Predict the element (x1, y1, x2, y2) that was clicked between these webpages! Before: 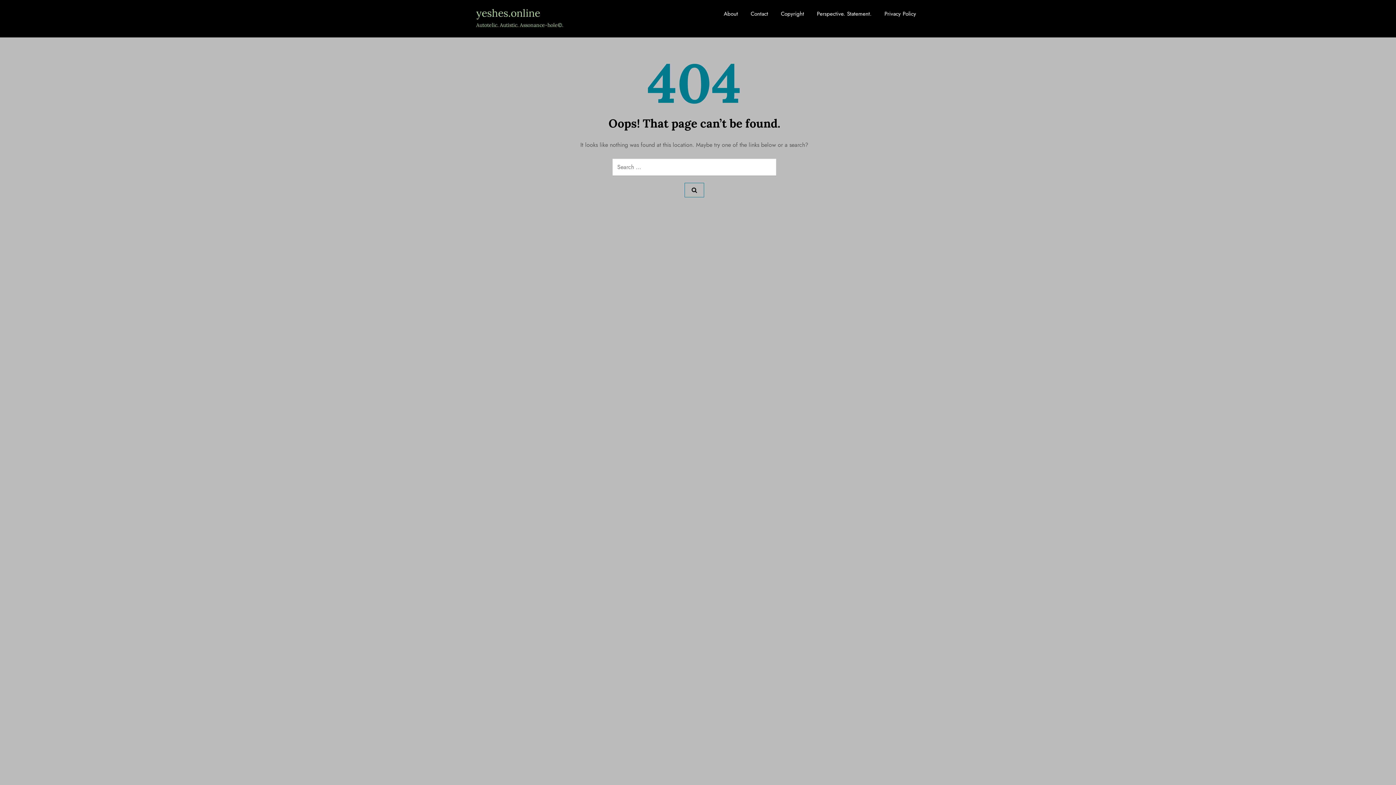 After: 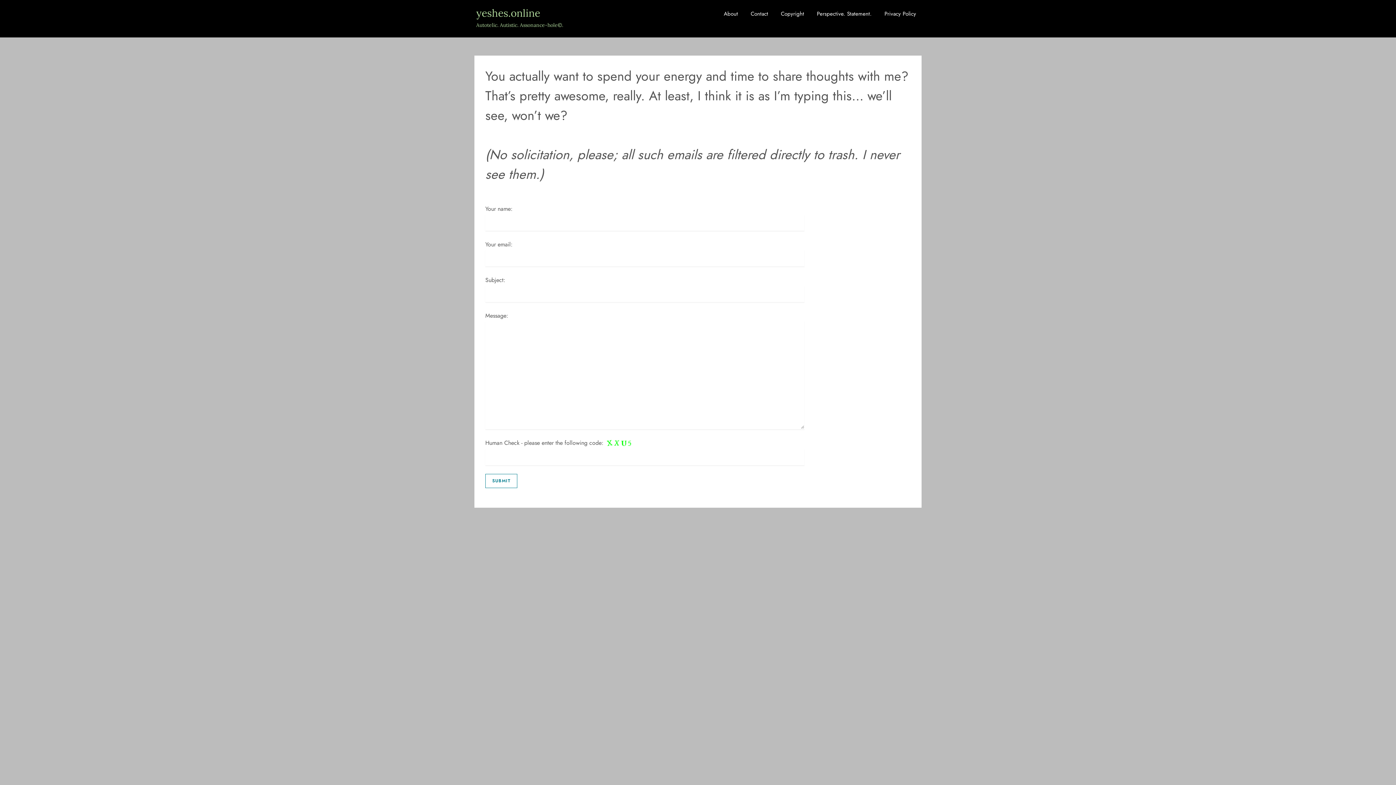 Action: bbox: (745, 2, 773, 24) label: Contact